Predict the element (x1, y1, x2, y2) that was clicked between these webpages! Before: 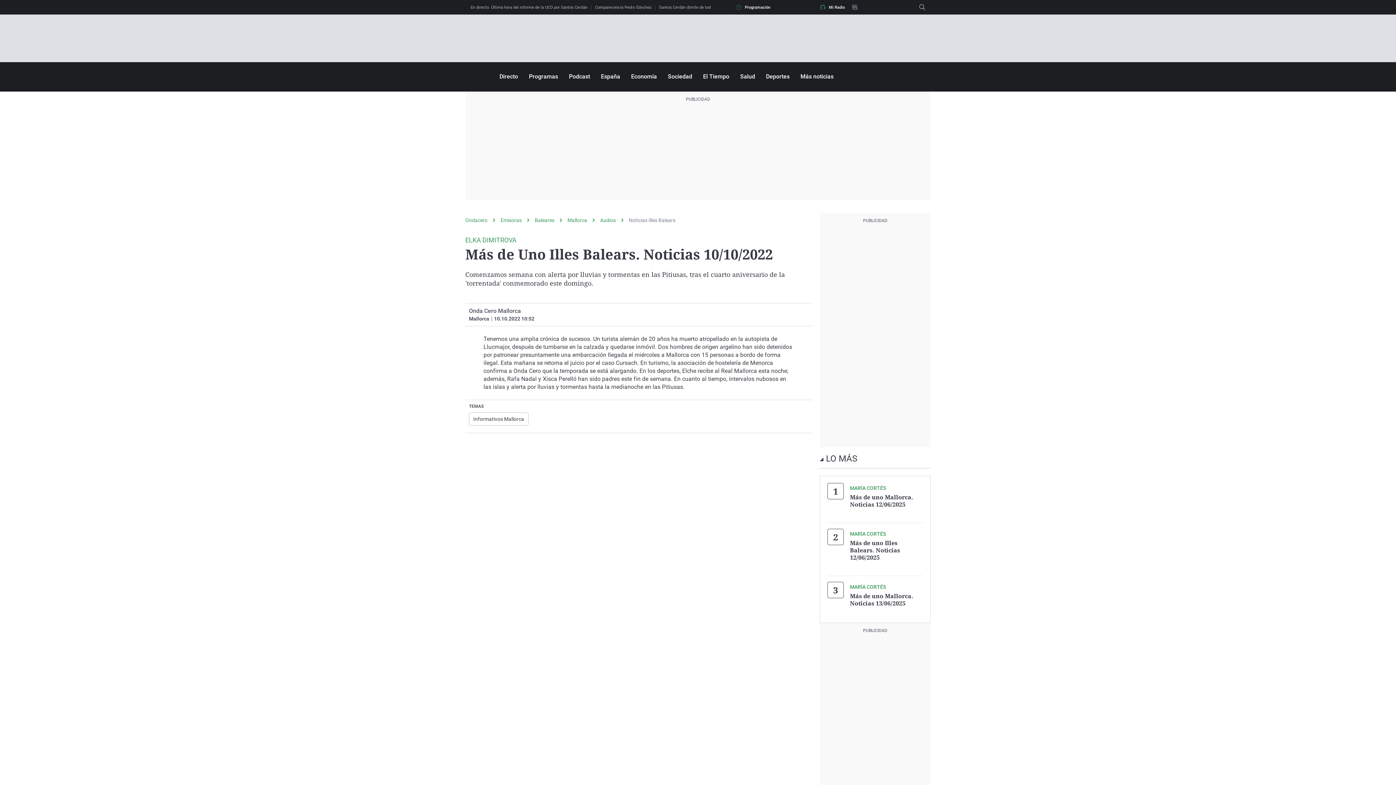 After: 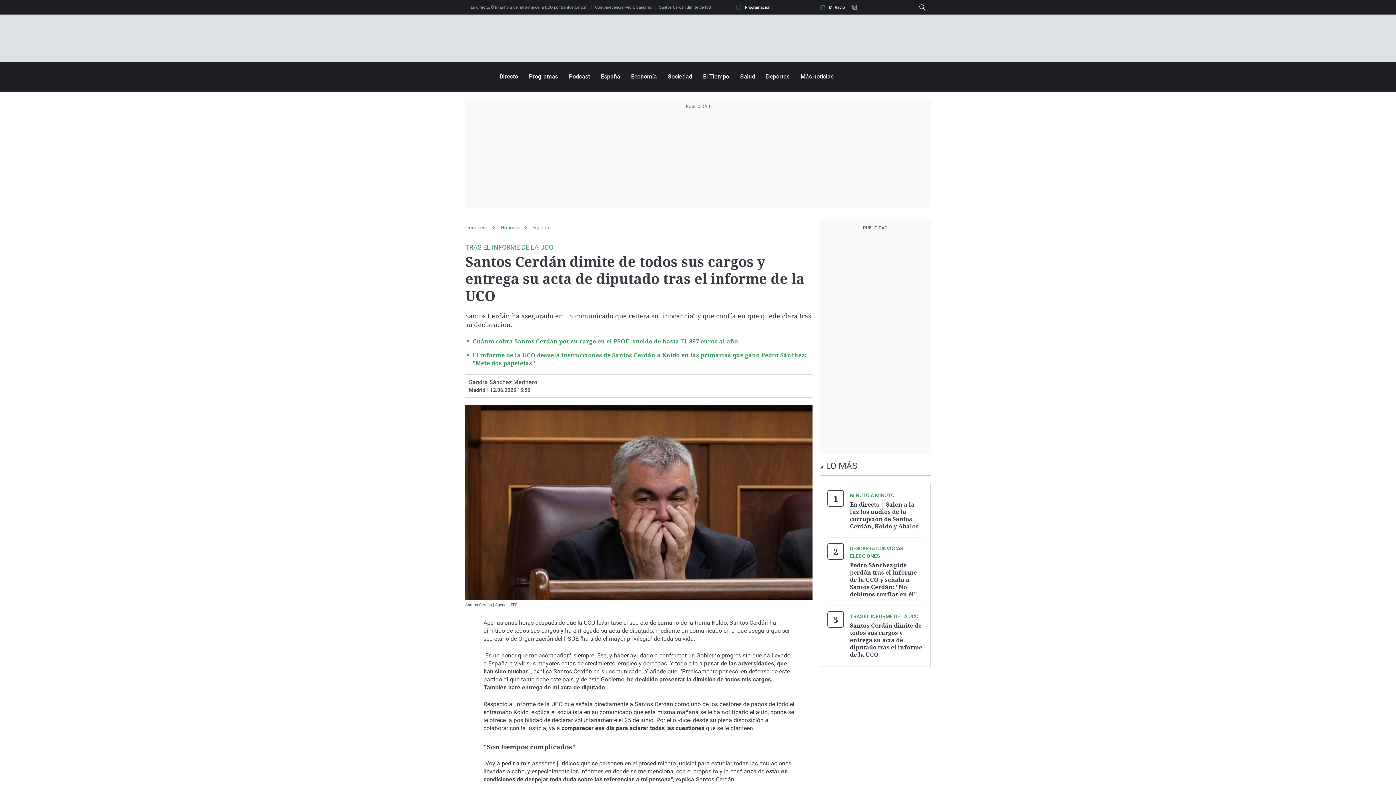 Action: label: Santos Cerdán dimite de todos sus cargos bbox: (659, 5, 744, 9)